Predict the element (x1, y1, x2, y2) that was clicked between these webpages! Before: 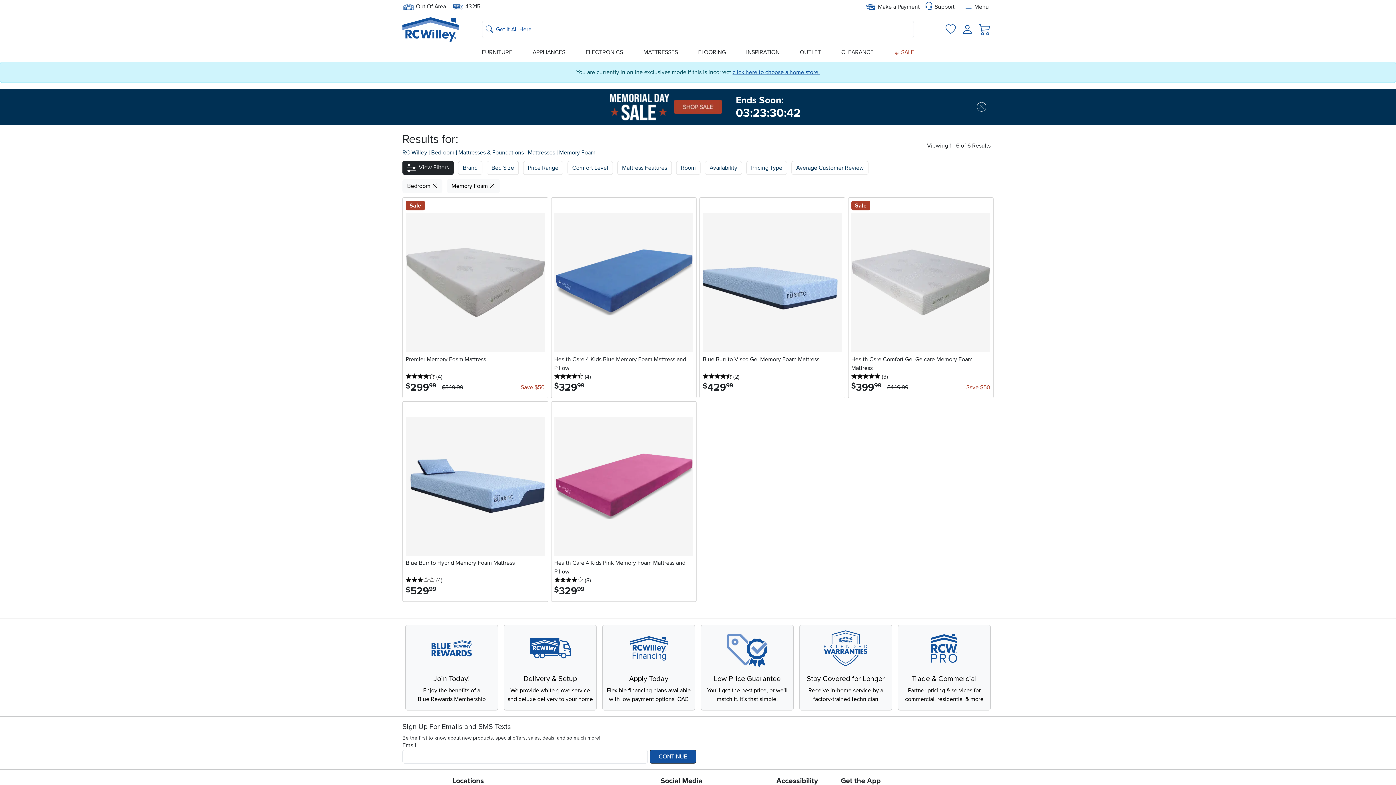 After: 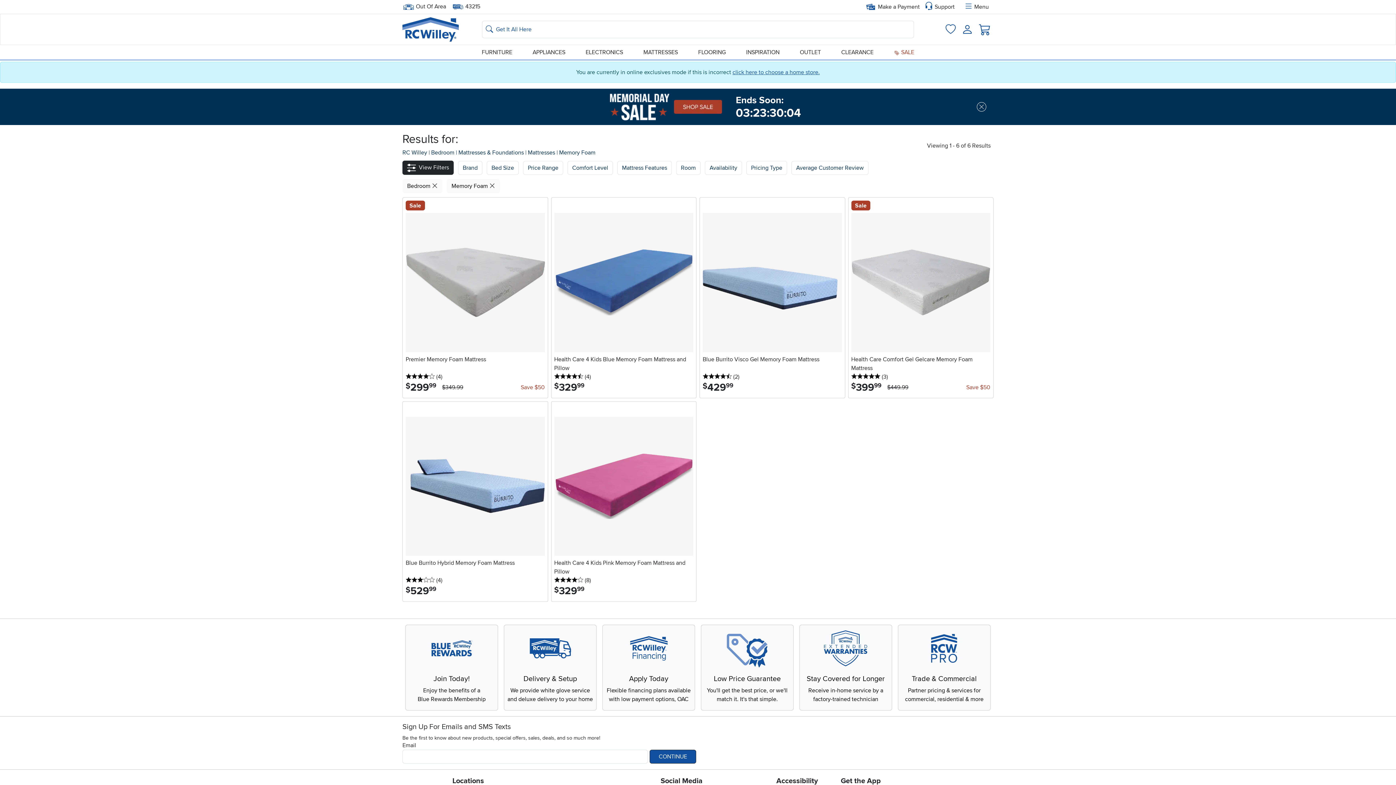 Action: label: Memory Foam bbox: (559, 149, 595, 156)